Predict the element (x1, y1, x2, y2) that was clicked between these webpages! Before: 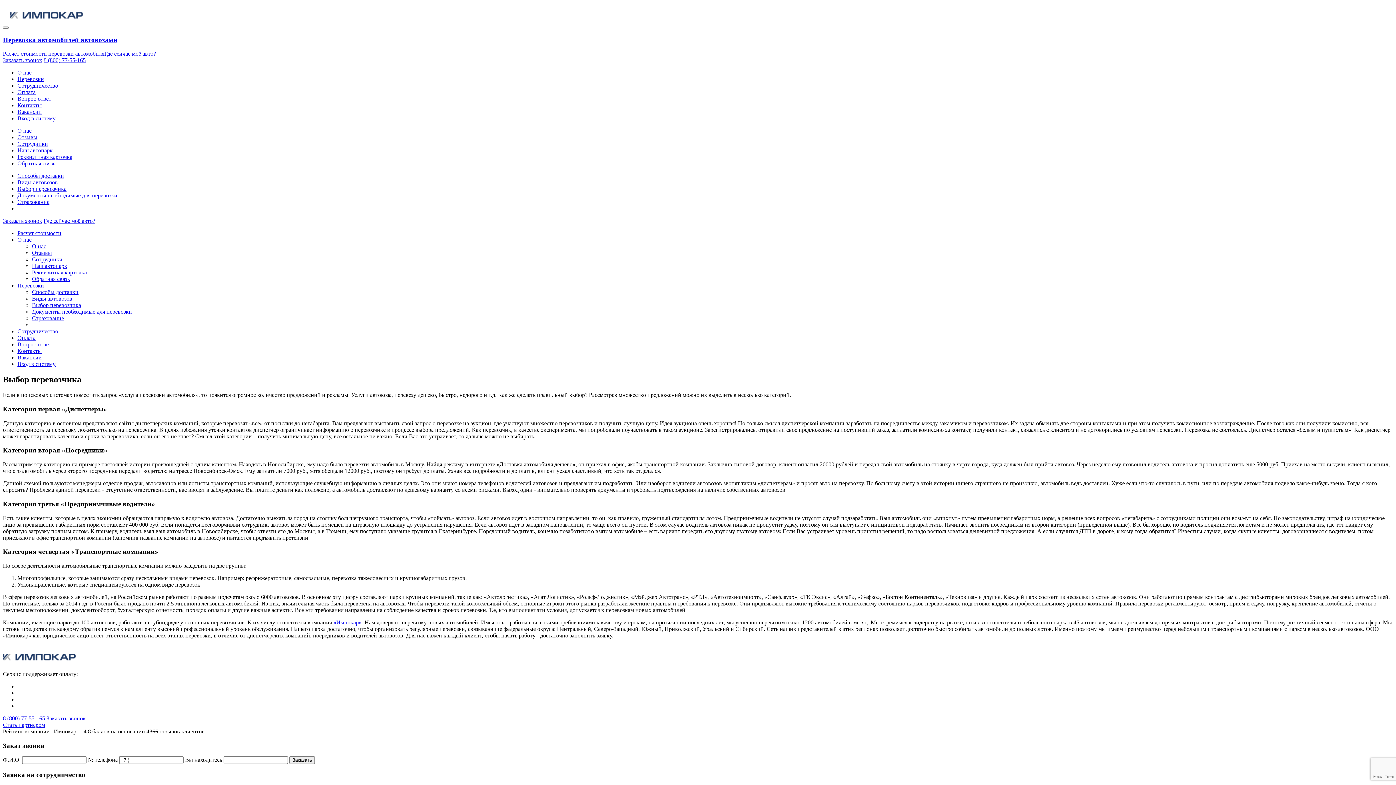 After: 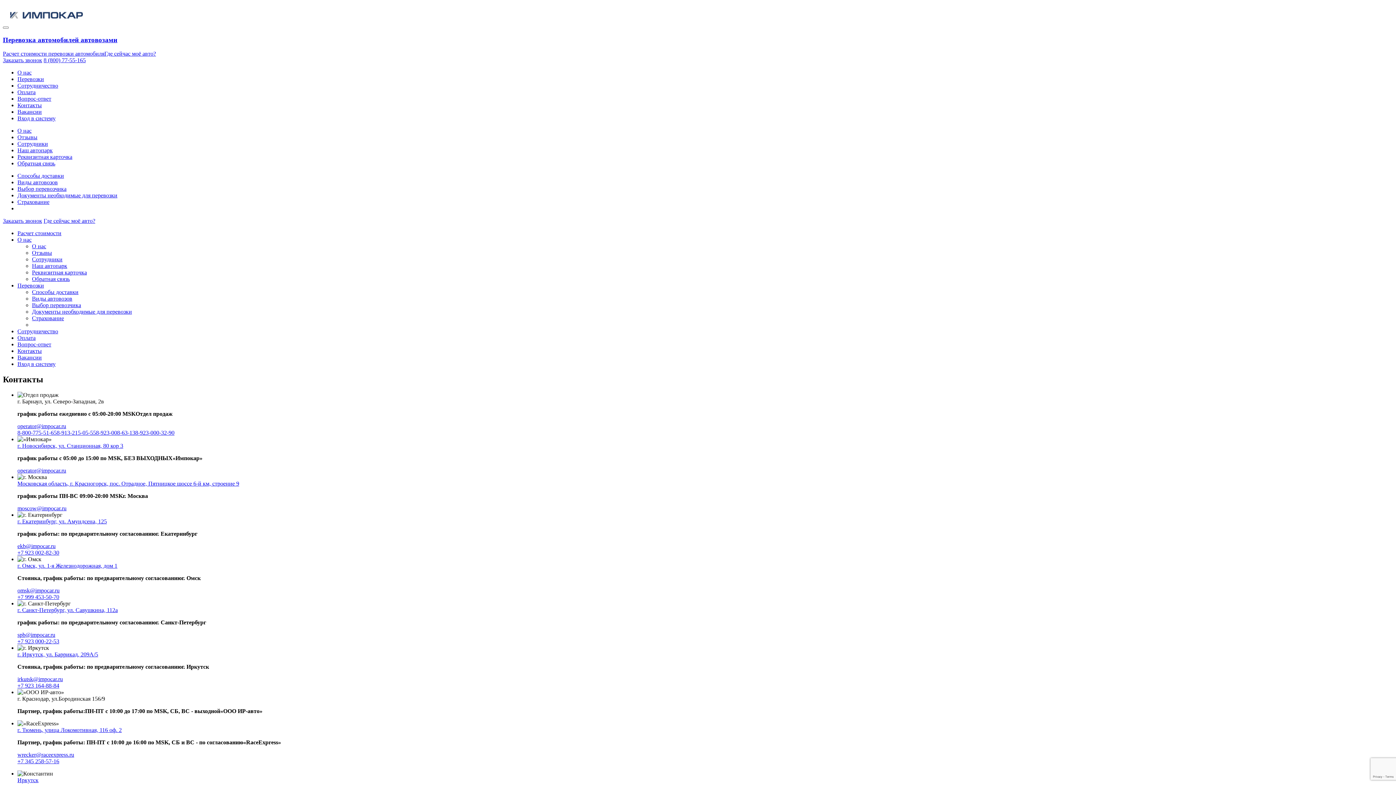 Action: bbox: (17, 102, 41, 108) label: Контакты